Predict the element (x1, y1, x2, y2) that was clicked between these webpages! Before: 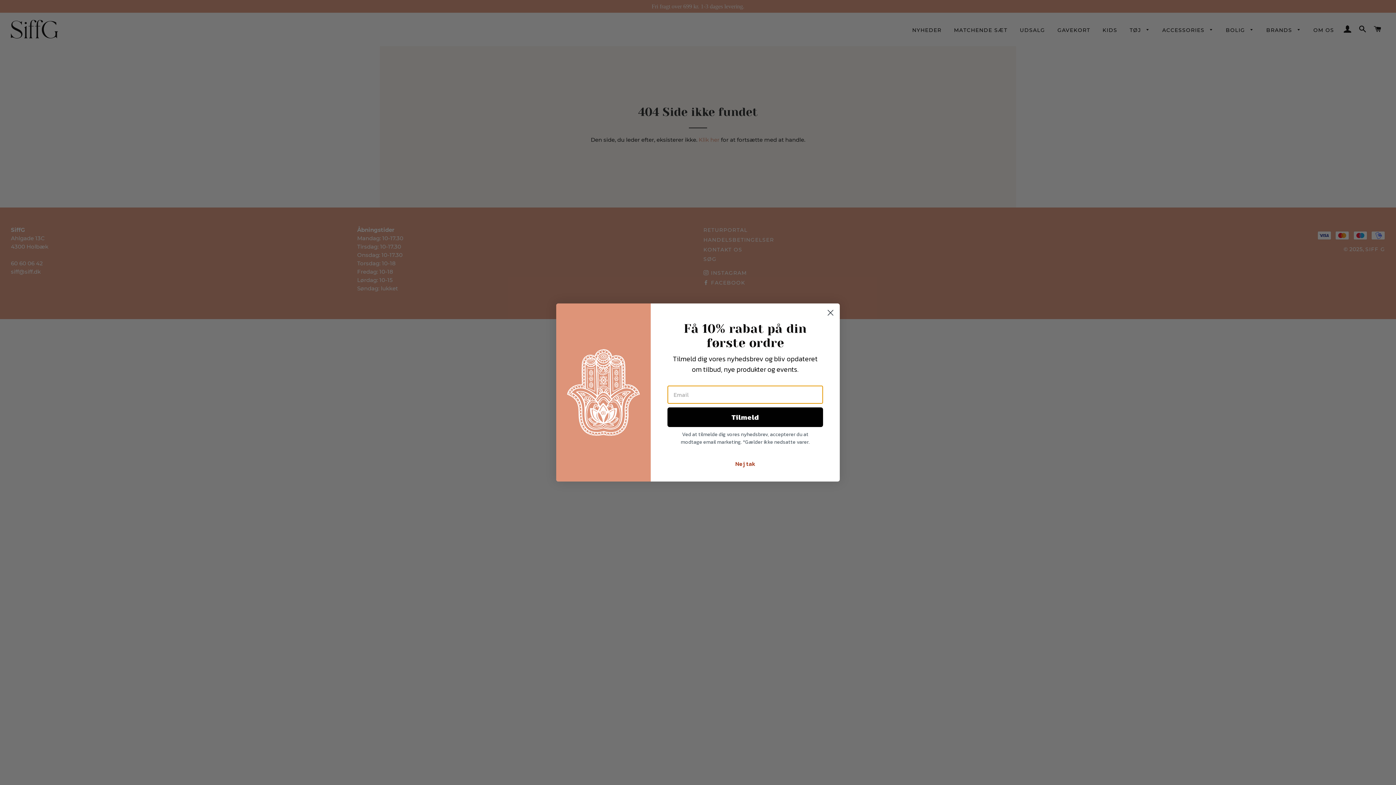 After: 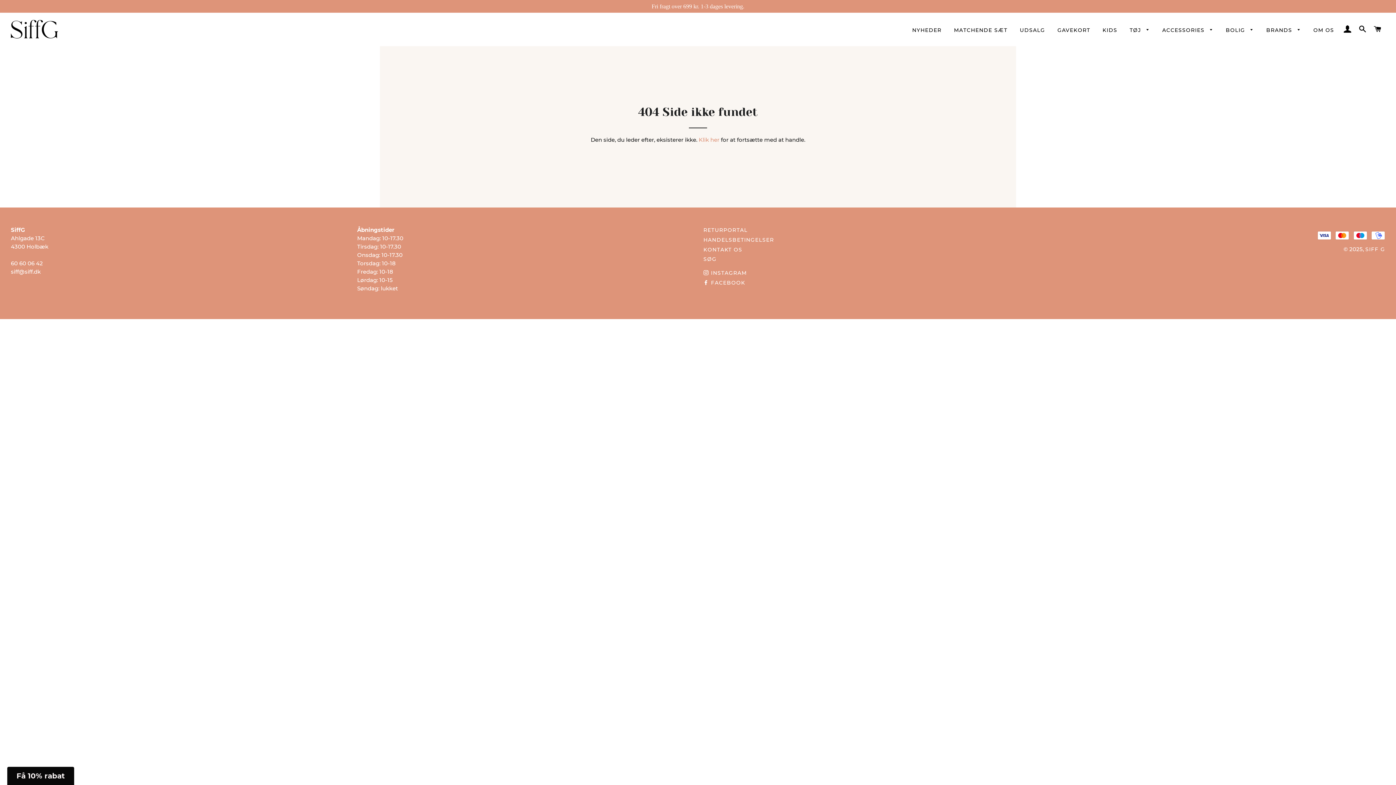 Action: bbox: (667, 457, 823, 470) label: Nej tak